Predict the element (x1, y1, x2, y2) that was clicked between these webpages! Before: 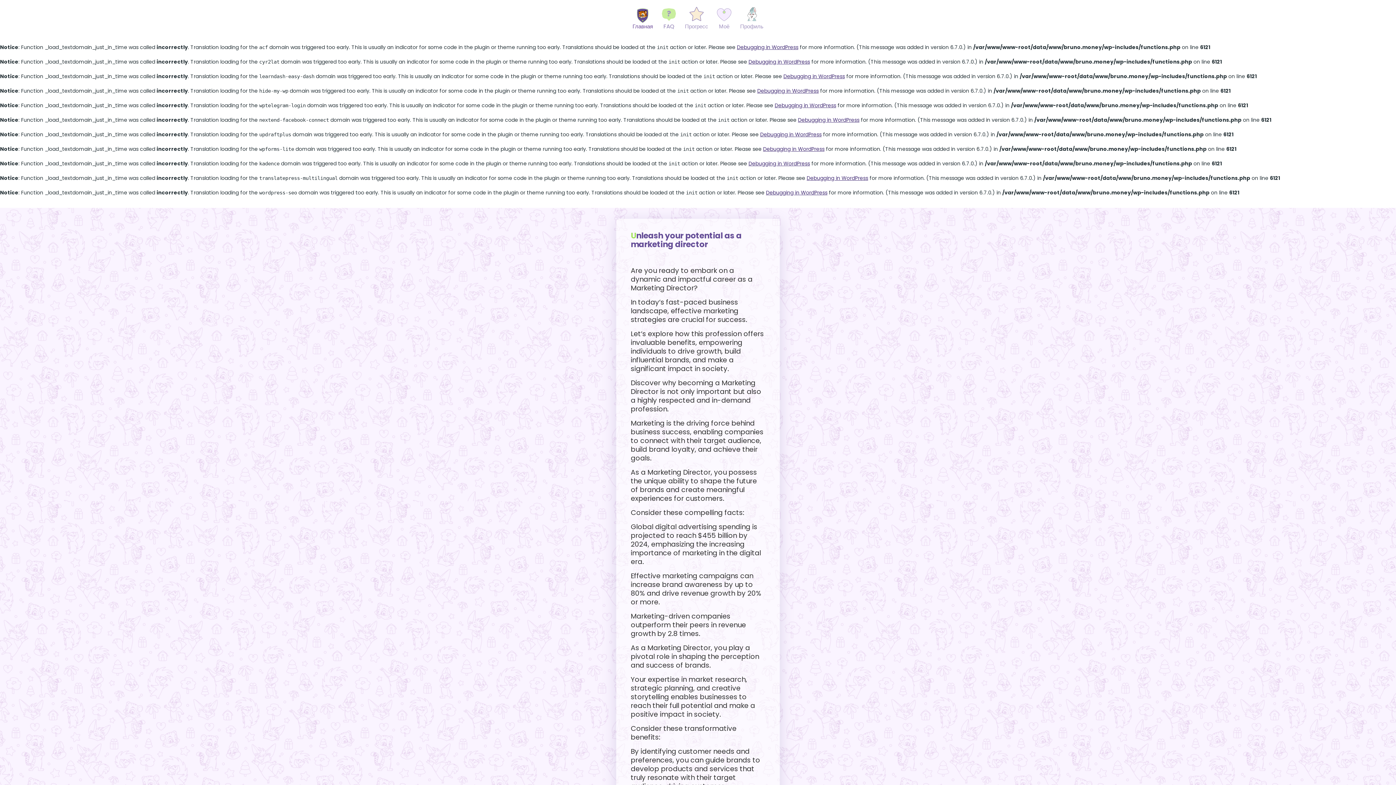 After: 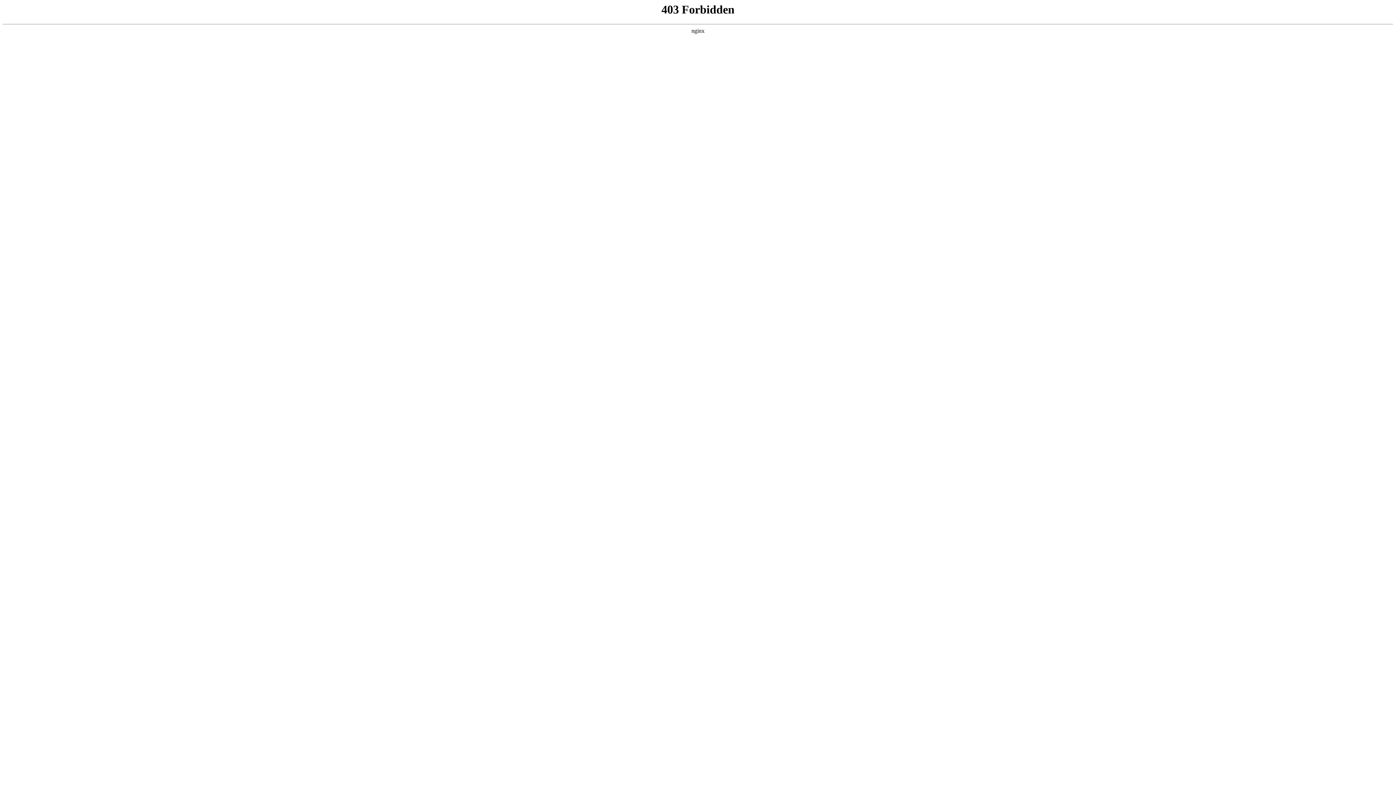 Action: bbox: (757, 87, 818, 94) label: Debugging in WordPress